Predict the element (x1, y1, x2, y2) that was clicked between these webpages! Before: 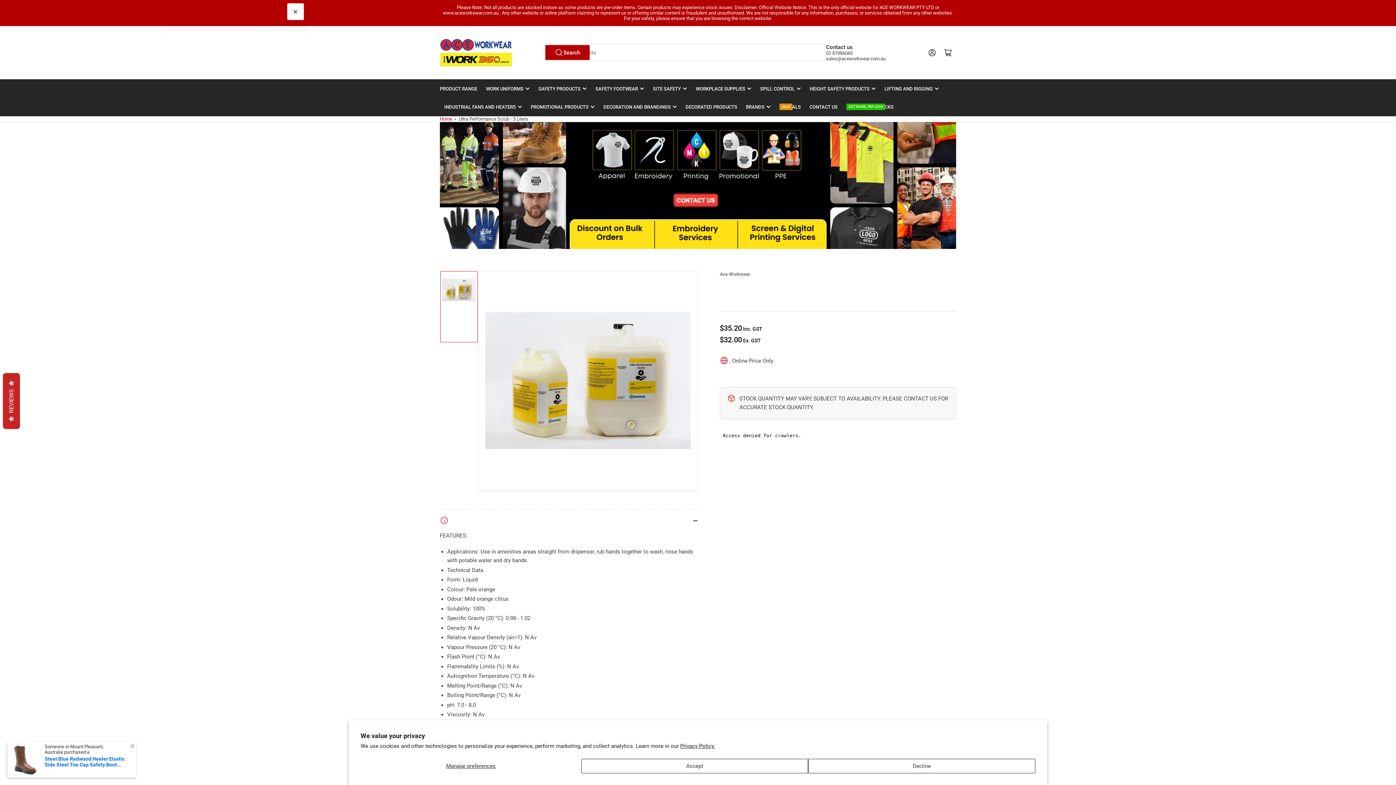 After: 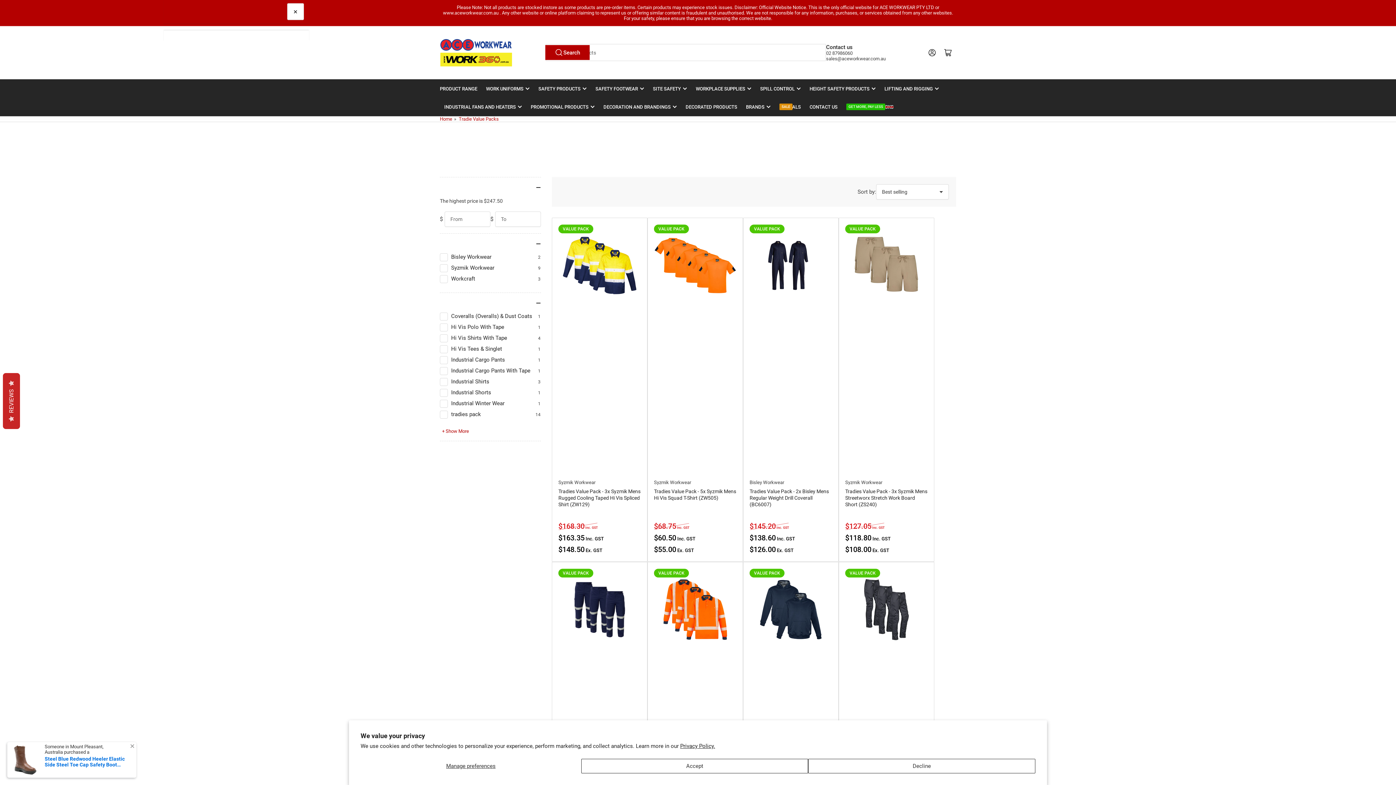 Action: label: TRADIE VALUE PACKS
GET MORE, PAY LESS bbox: (846, 97, 893, 116)